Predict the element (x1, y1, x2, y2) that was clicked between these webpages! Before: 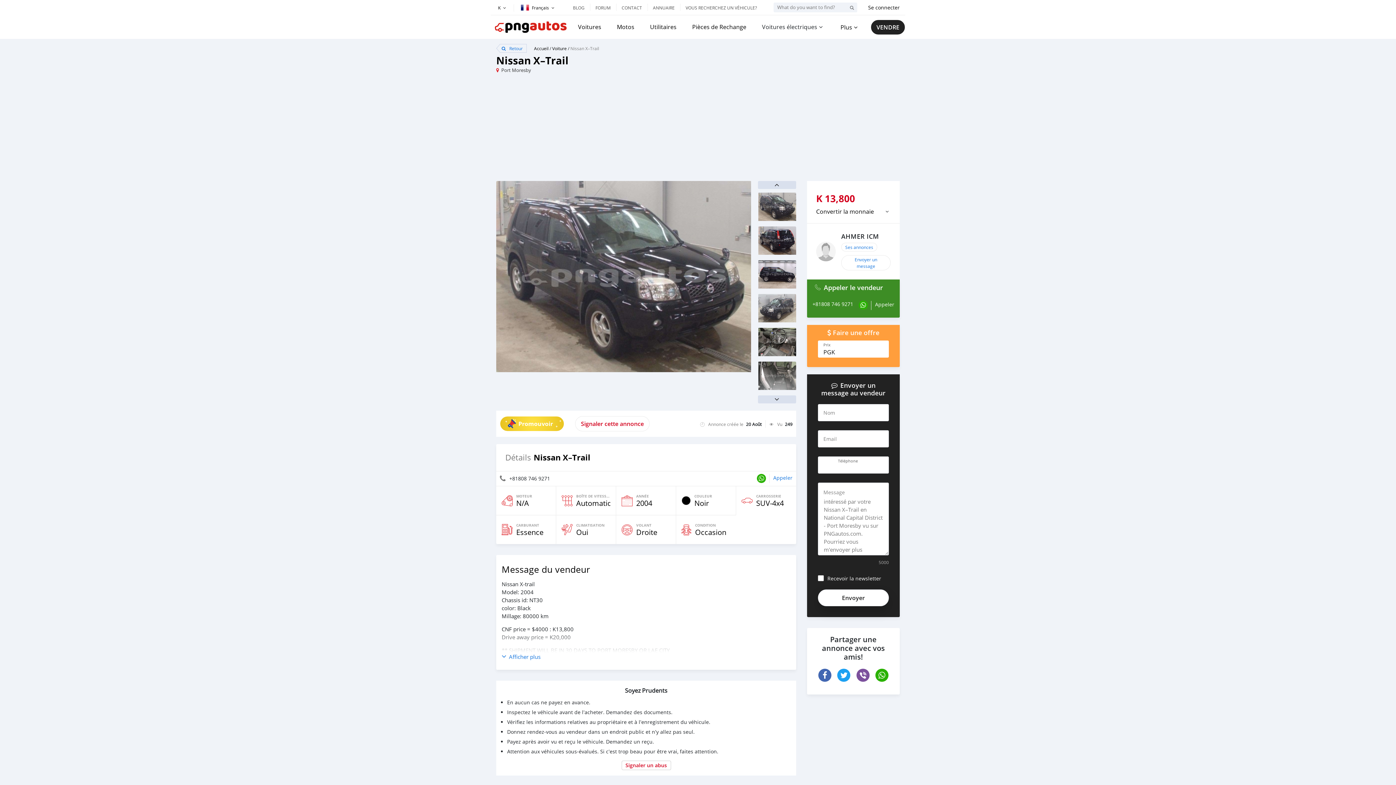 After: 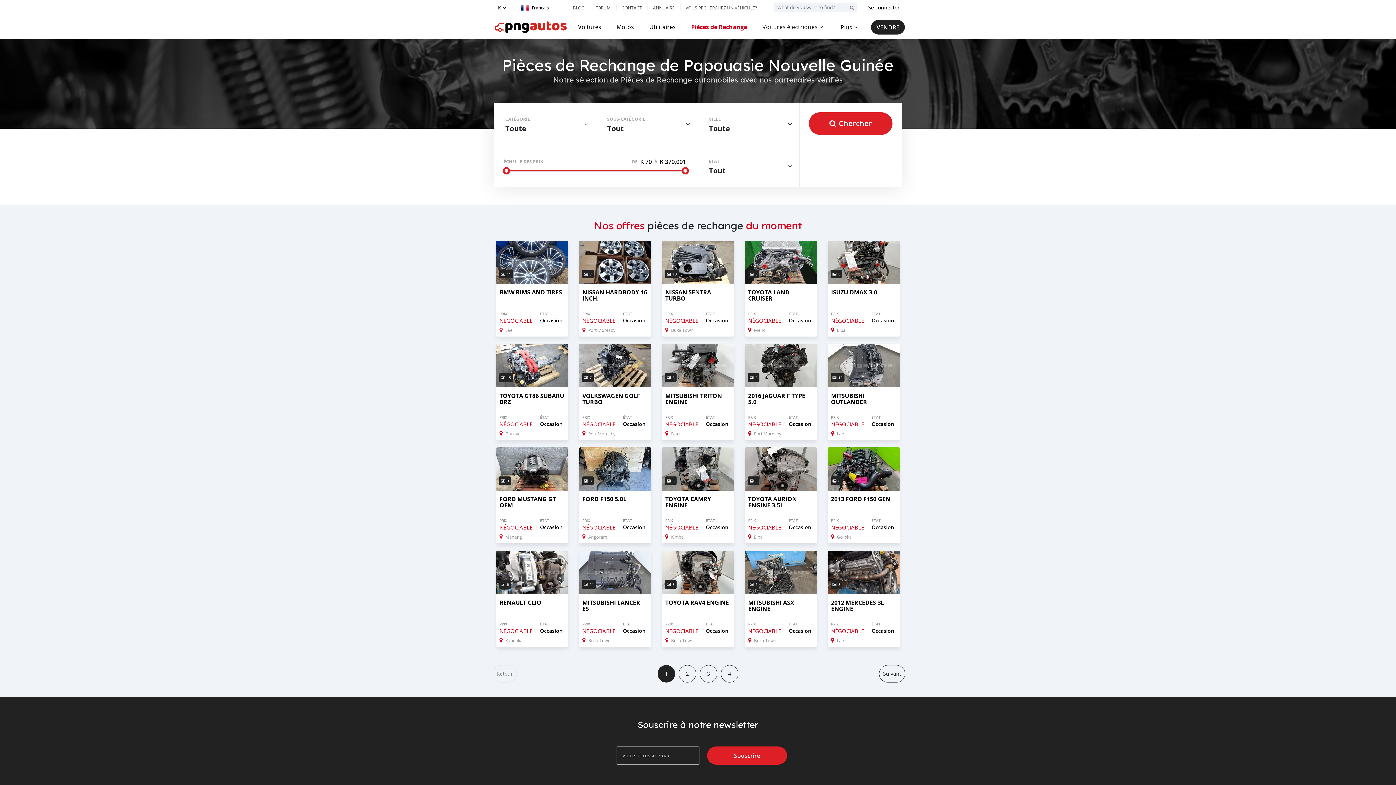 Action: label: Pièces de Rechange bbox: (692, 22, 746, 31)